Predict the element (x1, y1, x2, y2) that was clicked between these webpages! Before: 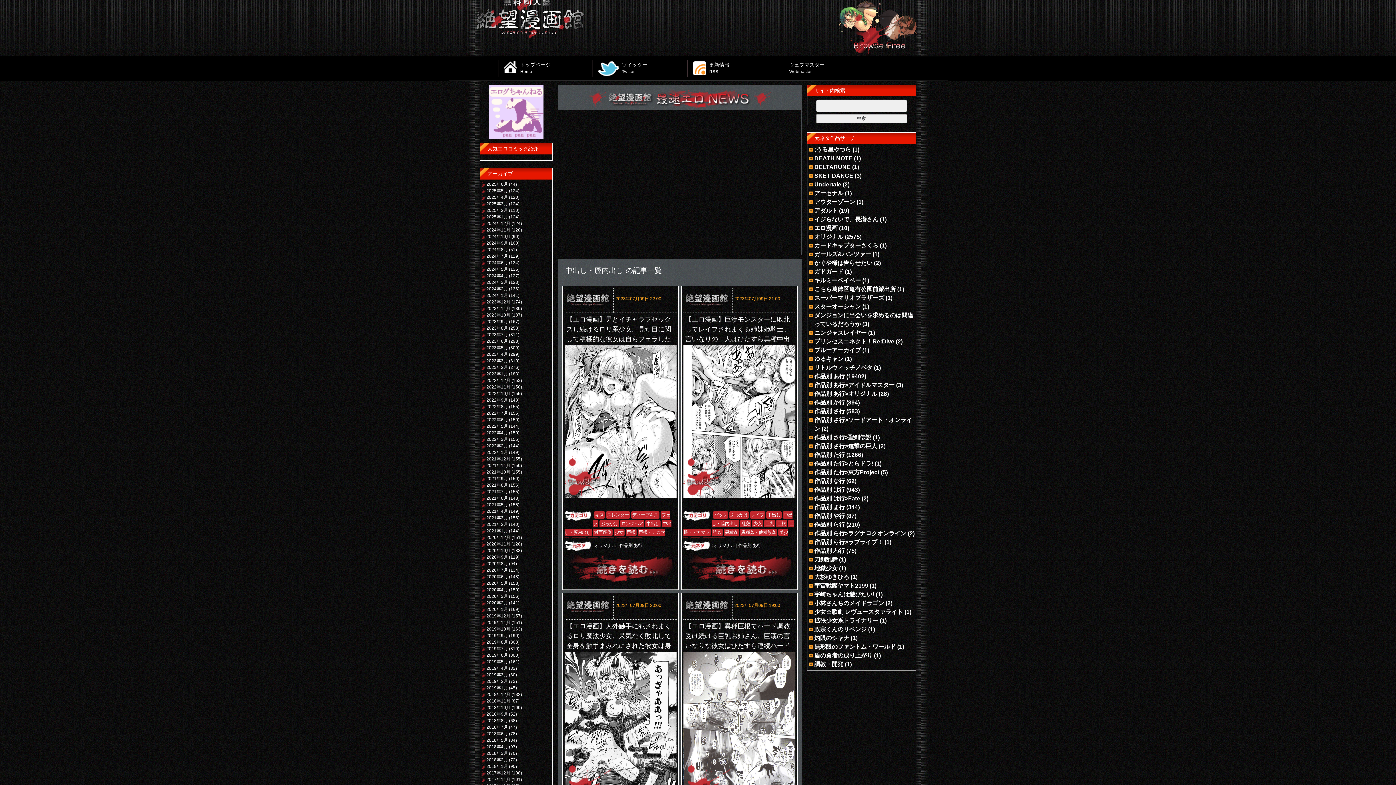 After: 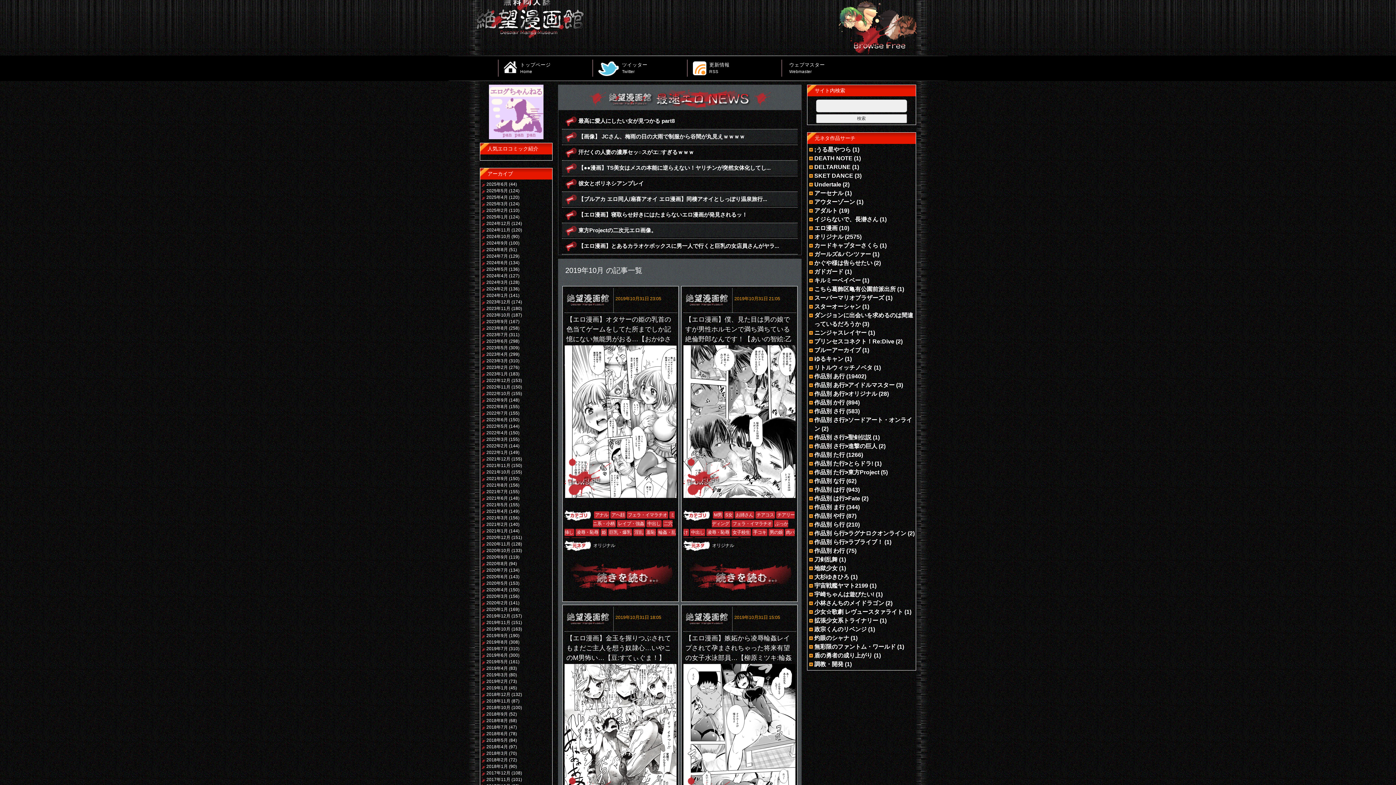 Action: bbox: (481, 626, 510, 632) label: 2019年10月